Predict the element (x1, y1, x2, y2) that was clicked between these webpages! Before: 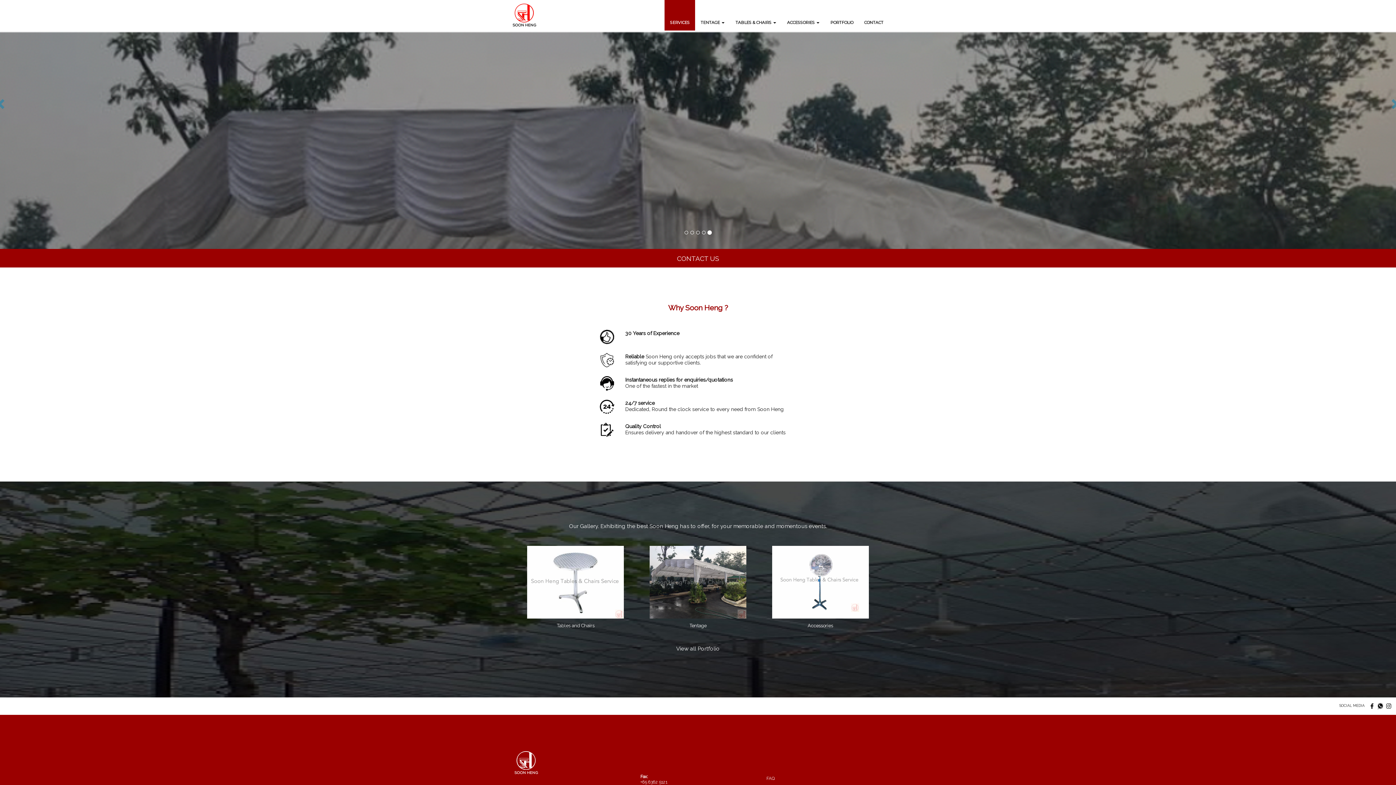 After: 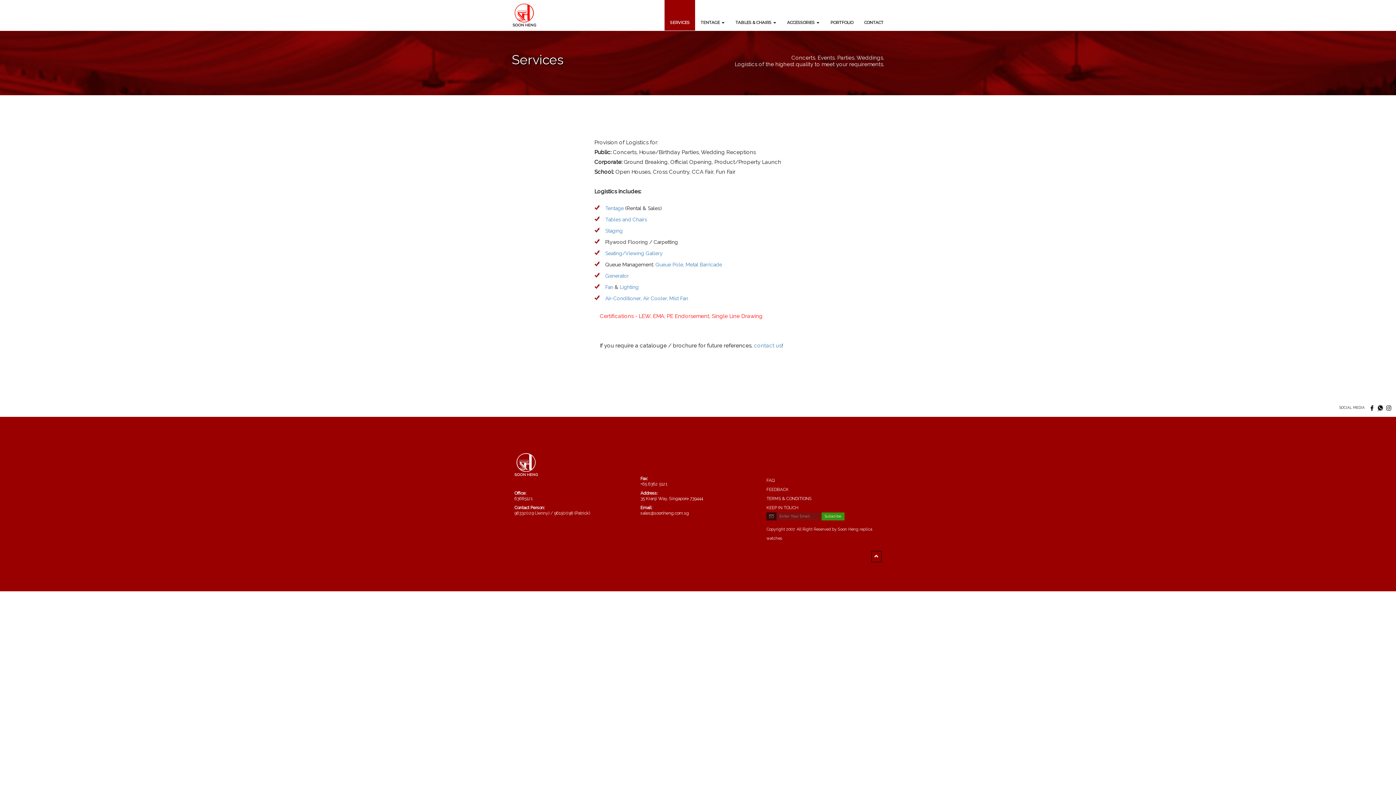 Action: label: SERVICES bbox: (664, 0, 695, 30)